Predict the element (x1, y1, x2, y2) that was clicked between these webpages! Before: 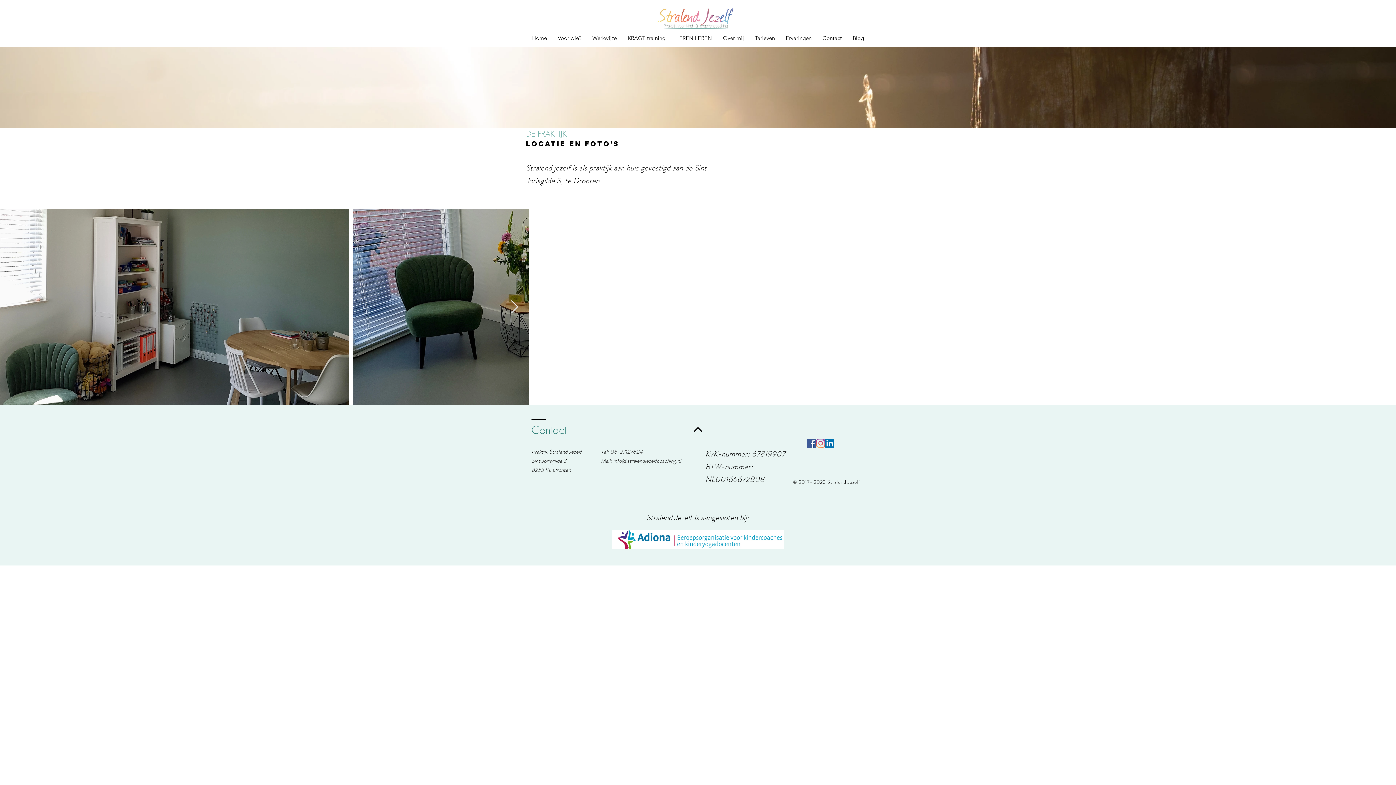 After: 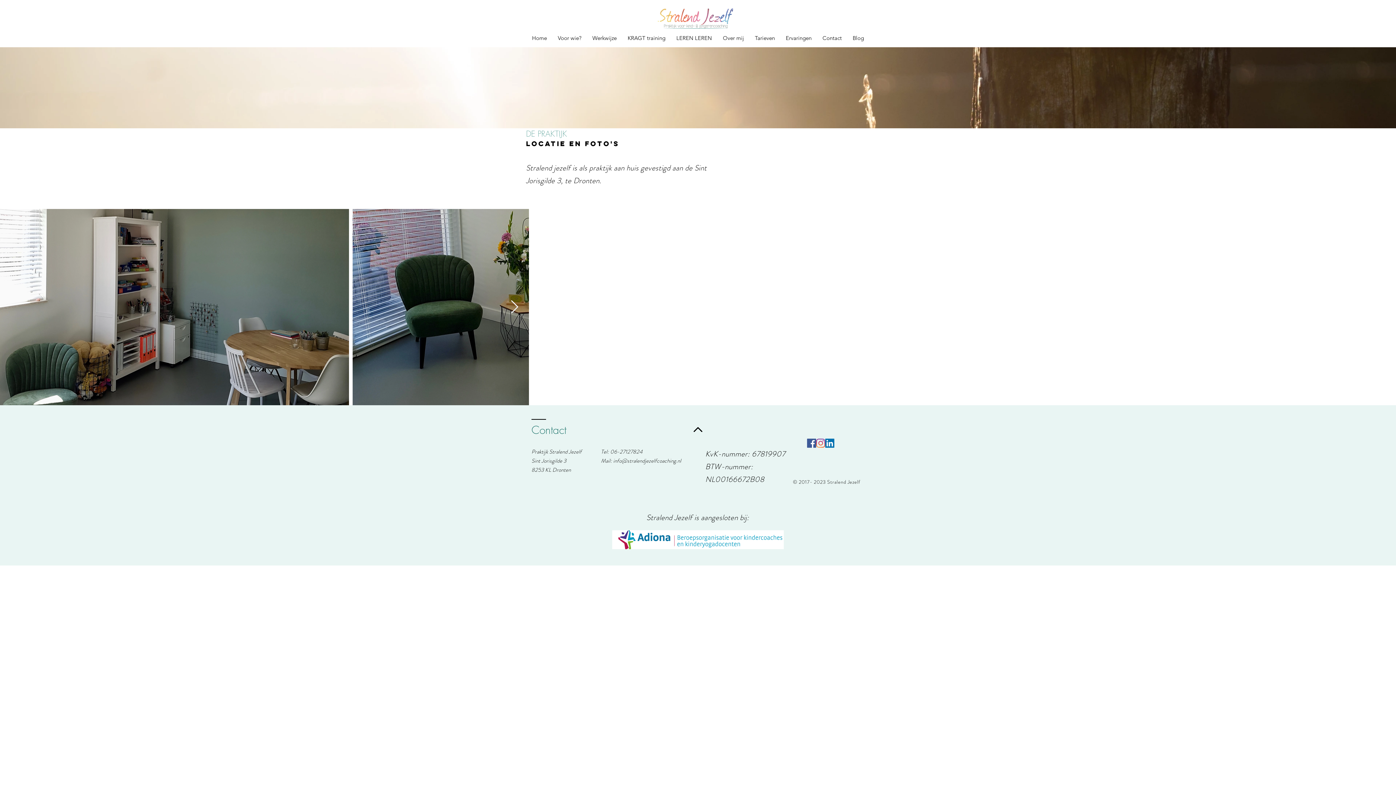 Action: bbox: (510, 300, 518, 314) label: Next Item